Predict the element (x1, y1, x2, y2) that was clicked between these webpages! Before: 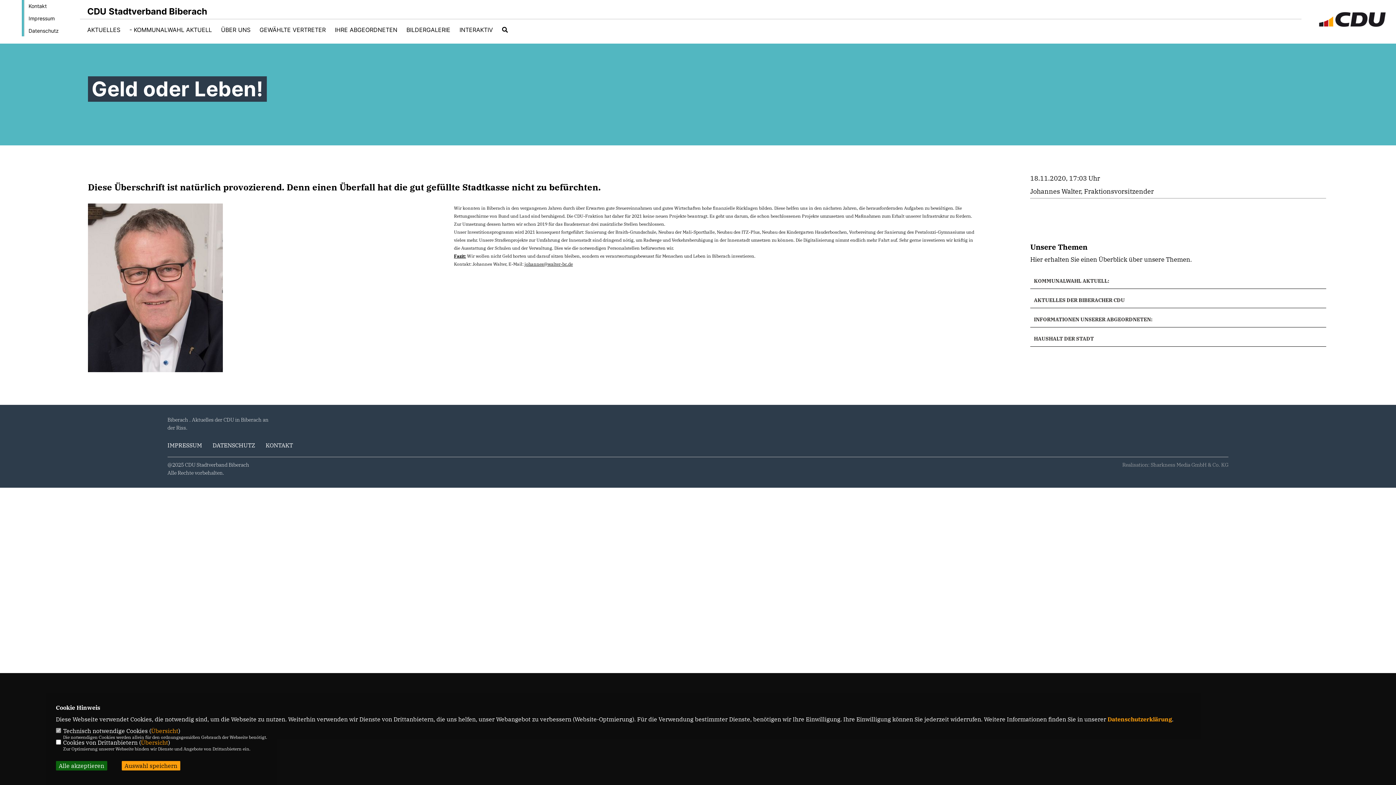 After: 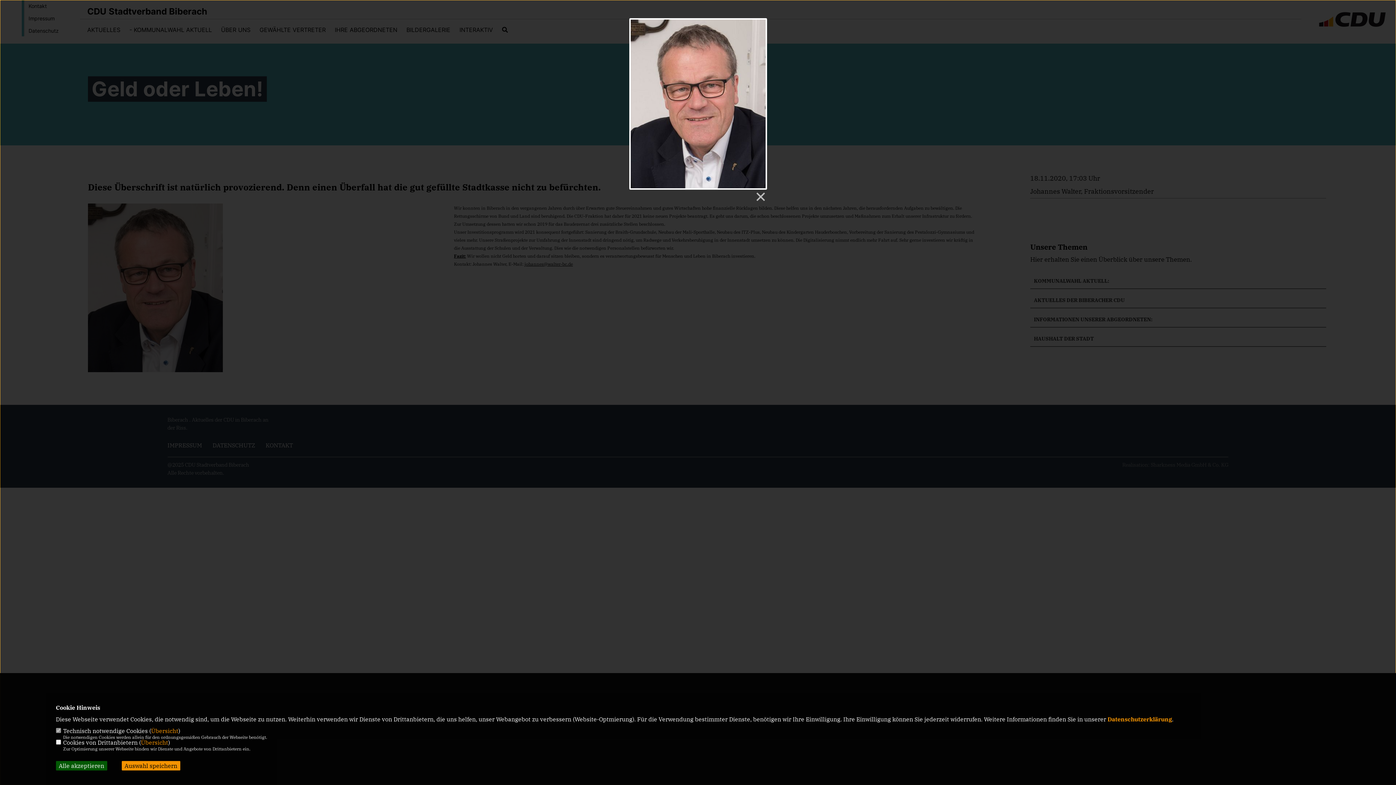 Action: bbox: (88, 203, 443, 372)